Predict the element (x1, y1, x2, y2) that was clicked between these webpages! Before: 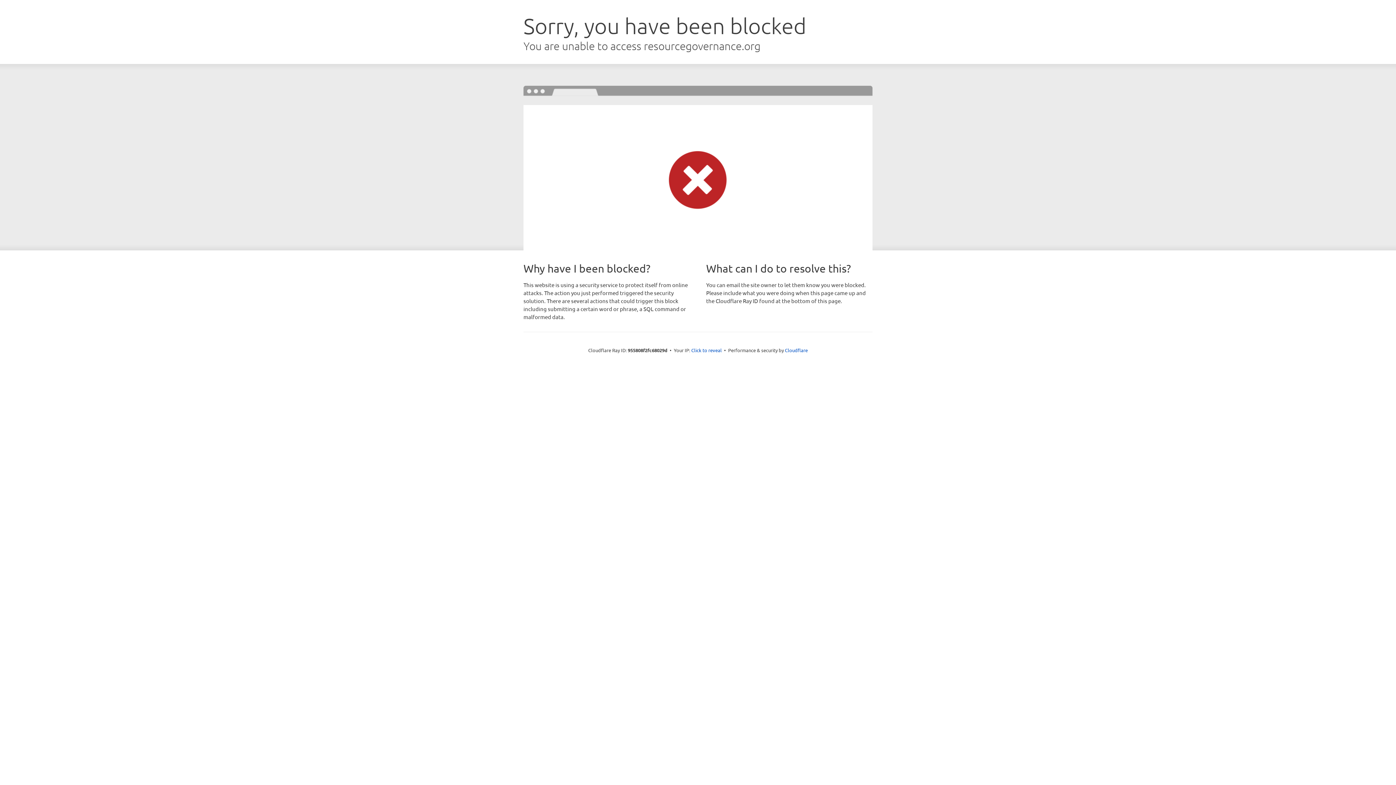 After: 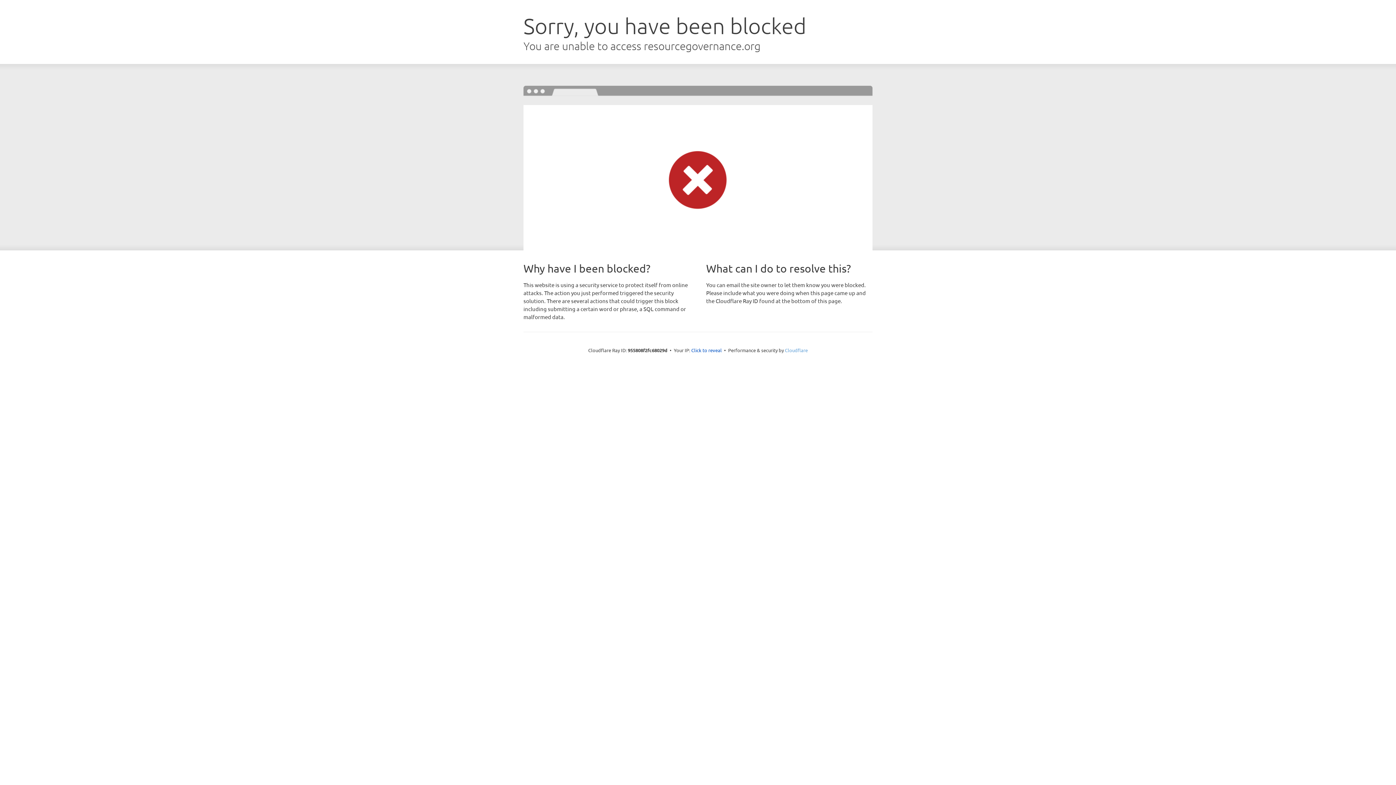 Action: bbox: (785, 347, 808, 353) label: Cloudflare